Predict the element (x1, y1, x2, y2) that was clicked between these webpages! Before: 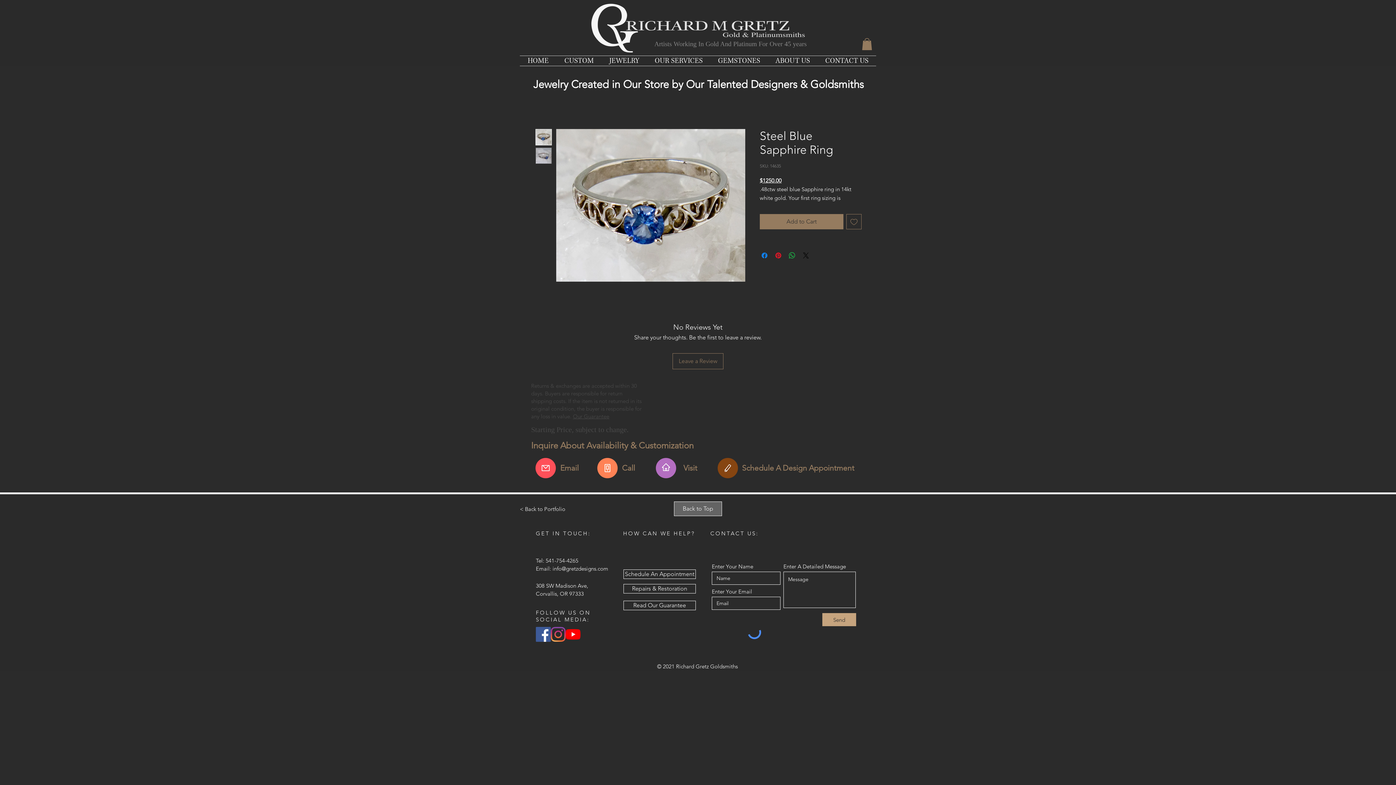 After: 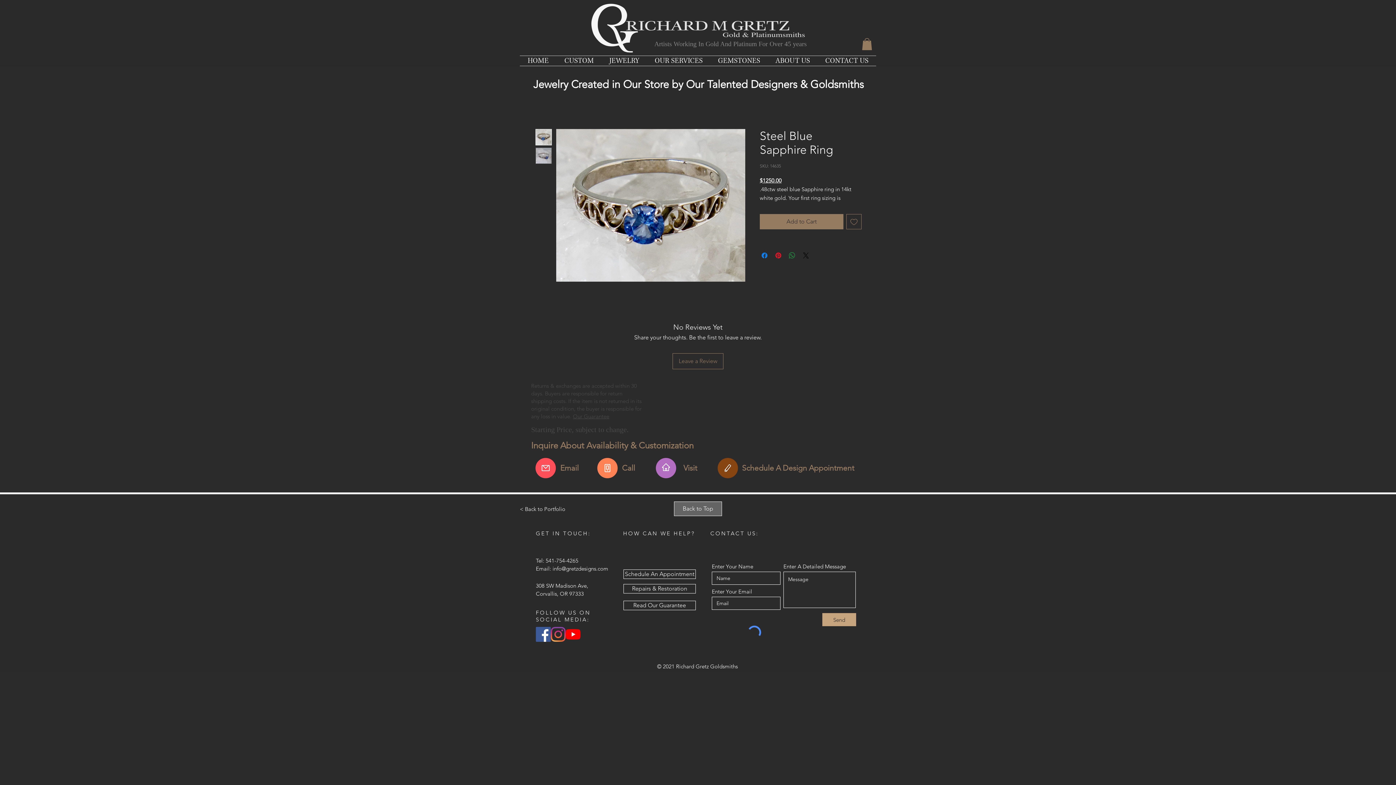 Action: label: Share on WhatsApp bbox: (788, 251, 796, 260)